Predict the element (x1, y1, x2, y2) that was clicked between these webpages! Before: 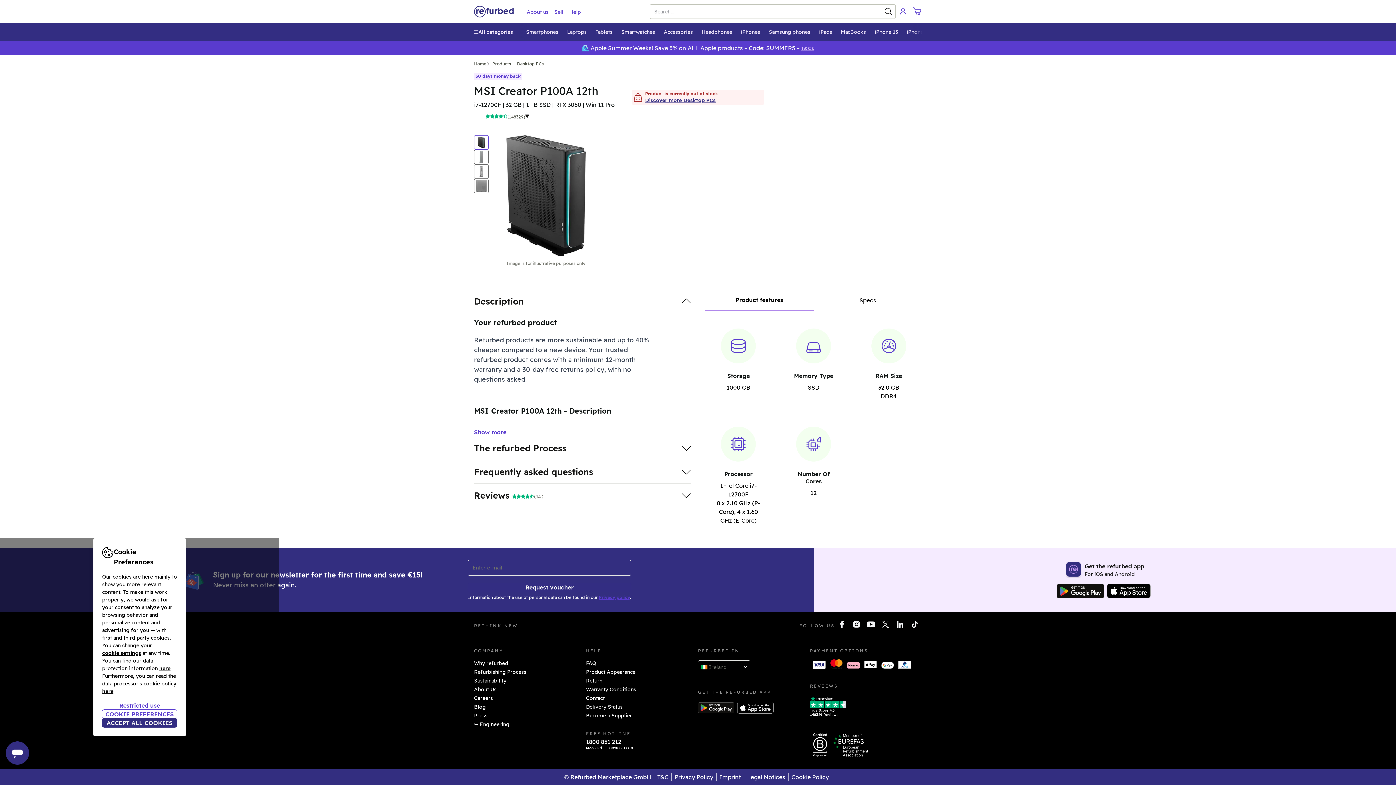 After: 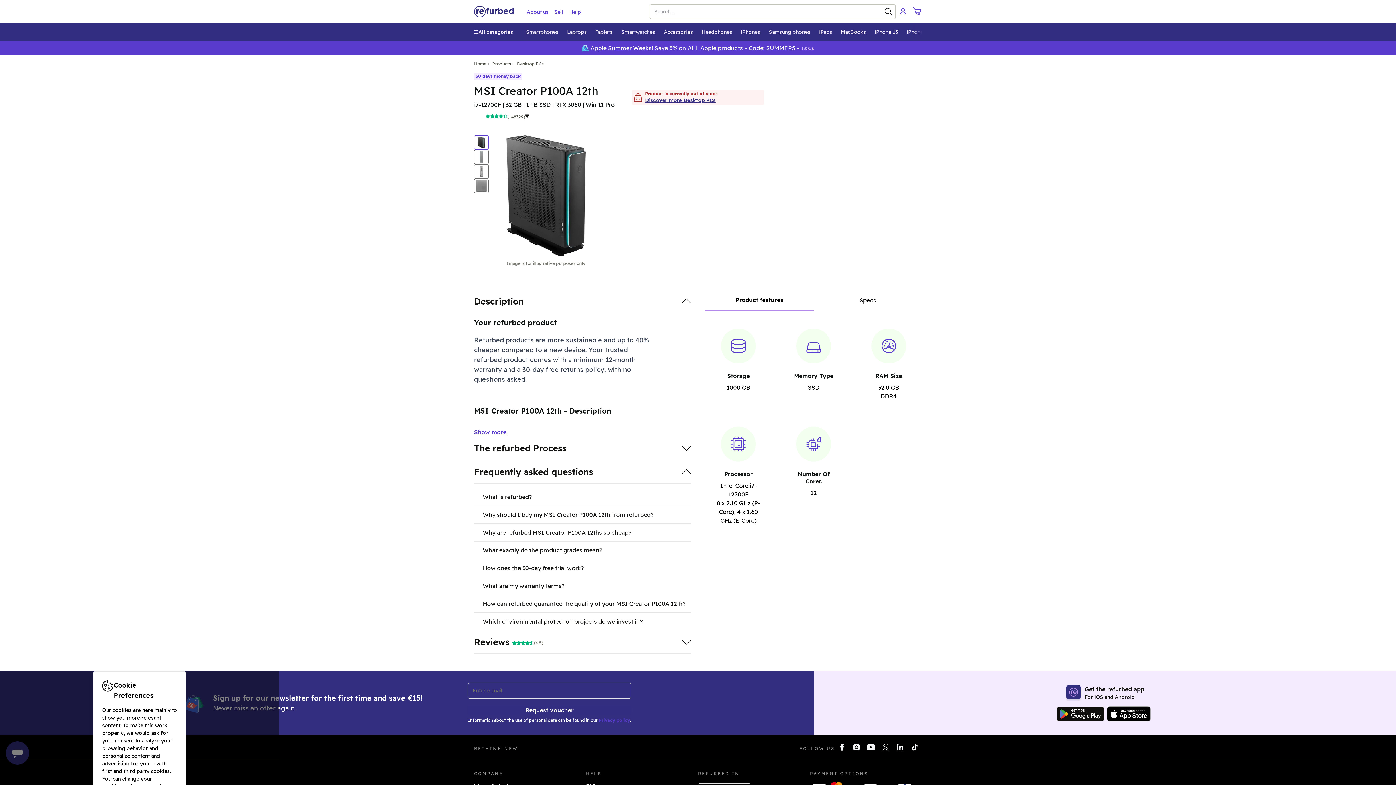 Action: bbox: (474, 460, 690, 484) label: Frequently asked questions